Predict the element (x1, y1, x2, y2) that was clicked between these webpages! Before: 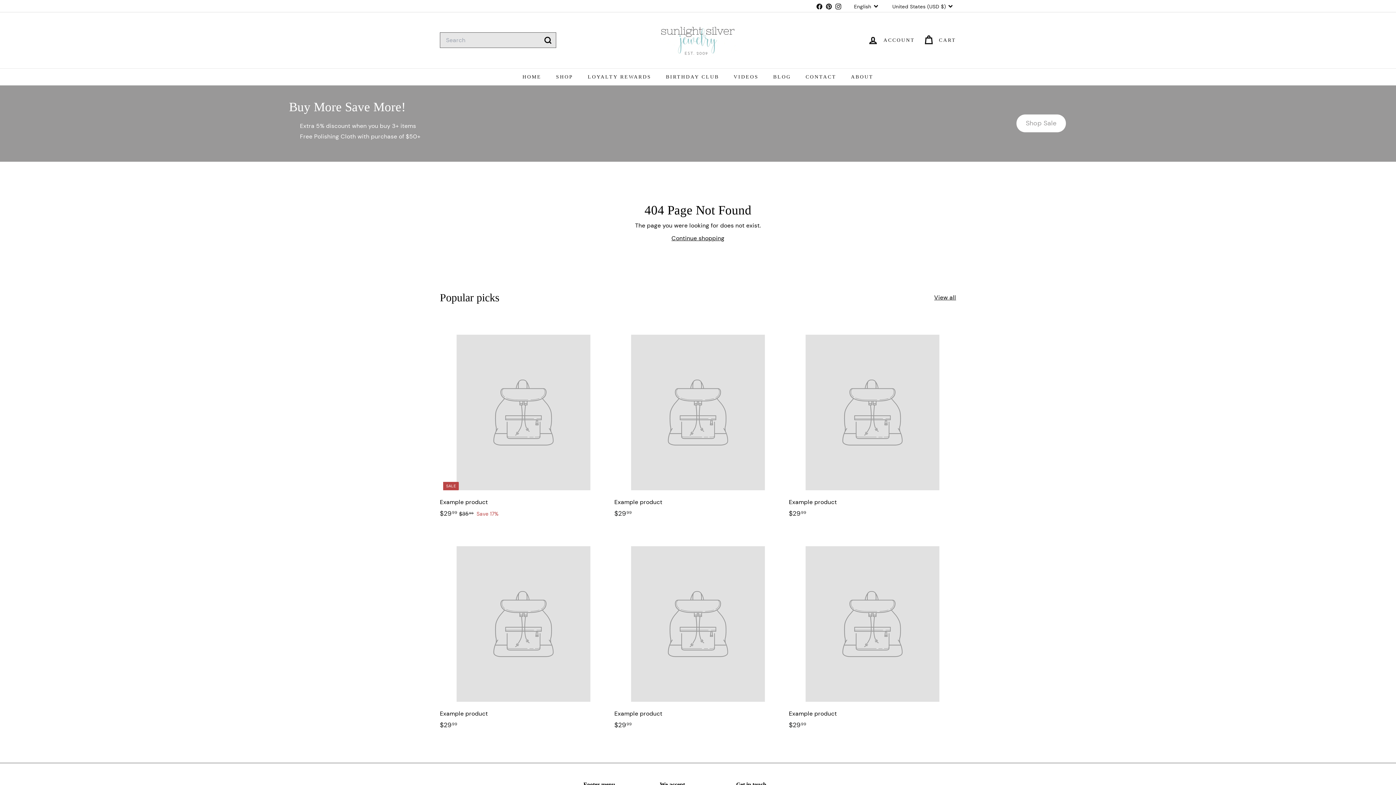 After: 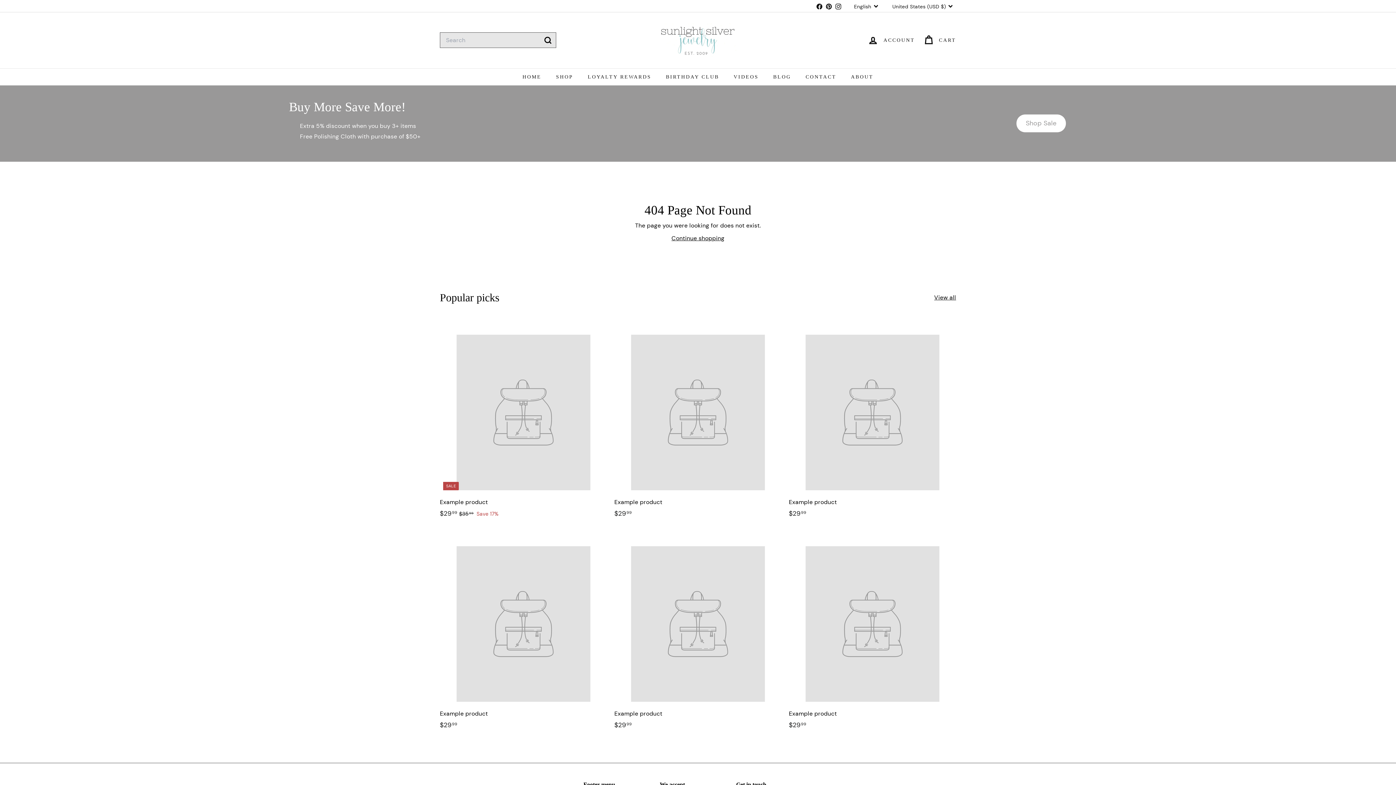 Action: bbox: (789, 318, 956, 526) label: Example product
$2999
$29.99